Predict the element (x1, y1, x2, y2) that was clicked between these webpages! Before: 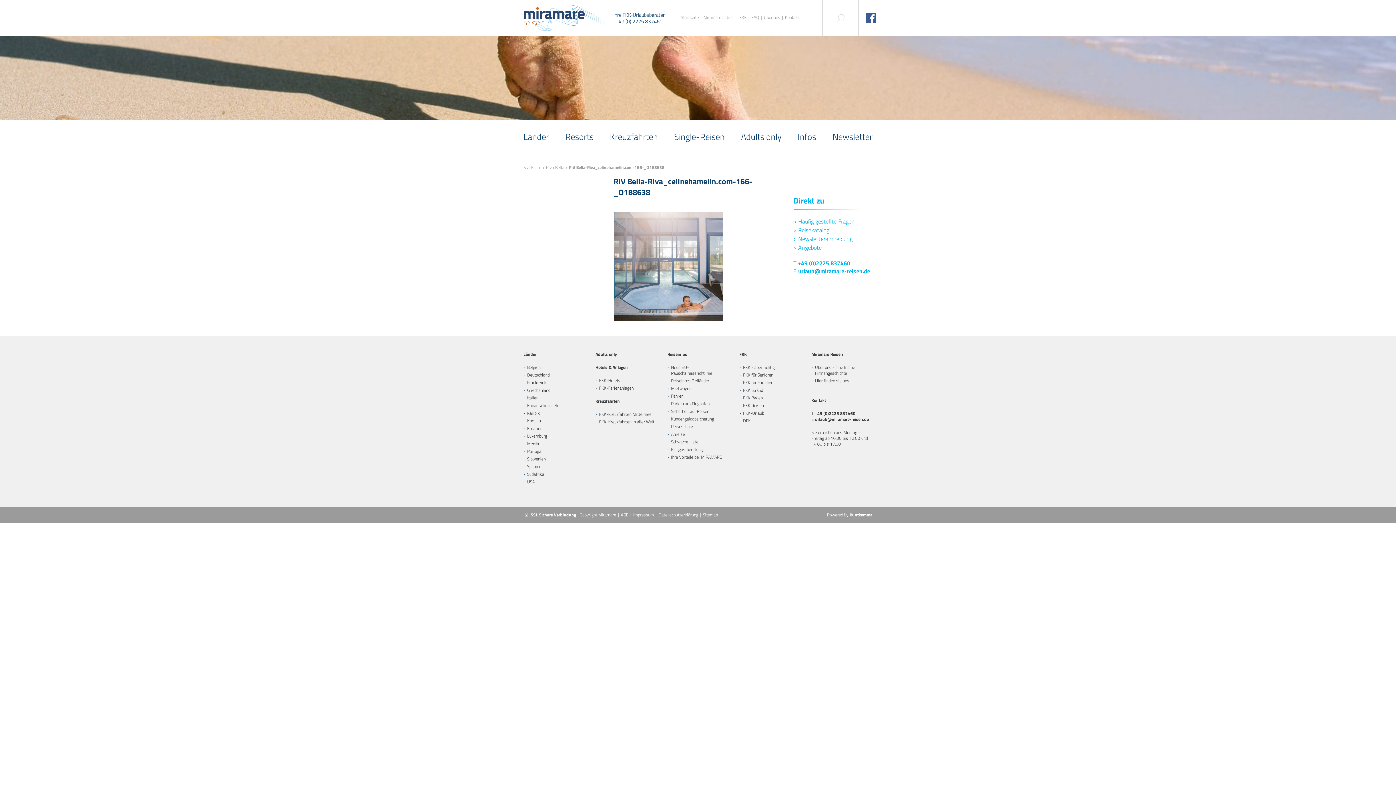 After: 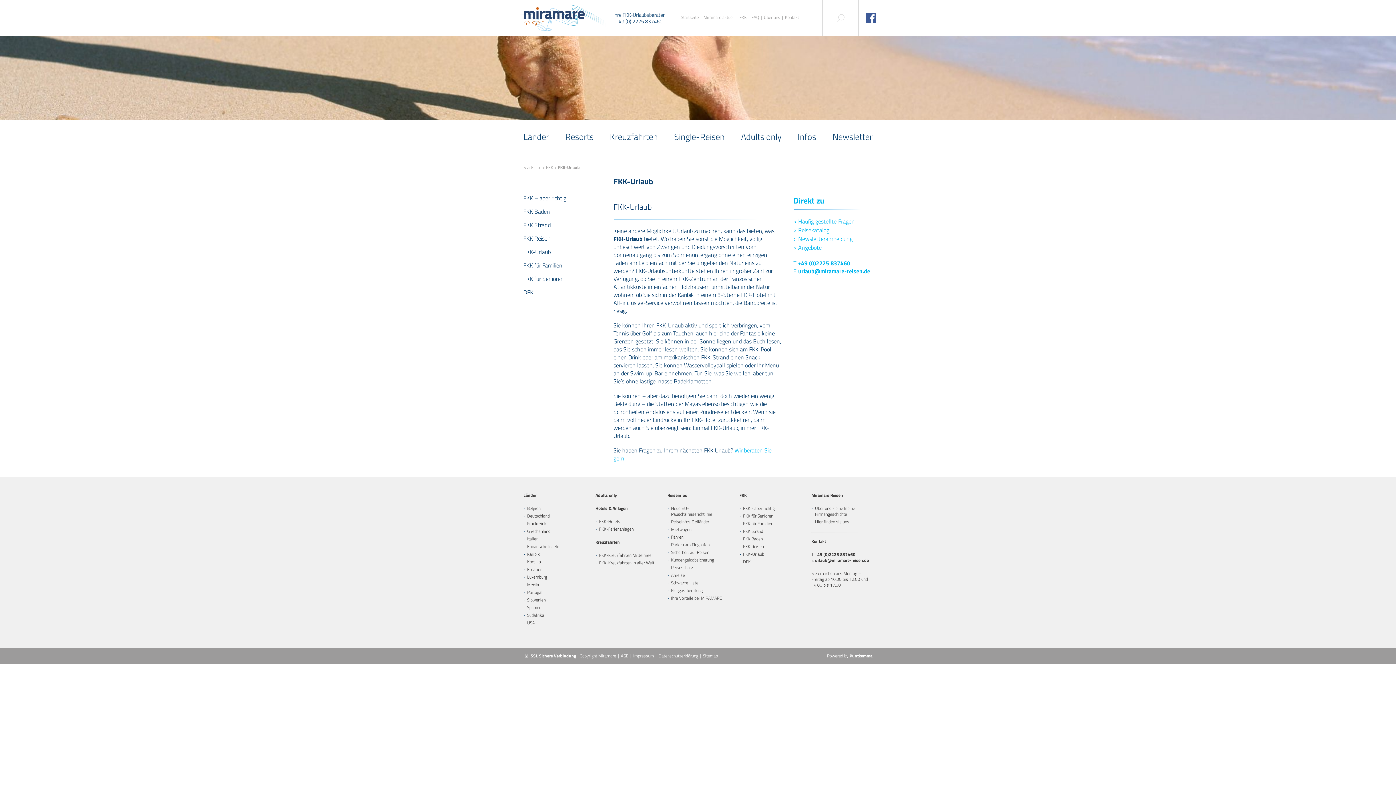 Action: label: FKK-Urlaub bbox: (743, 409, 764, 416)